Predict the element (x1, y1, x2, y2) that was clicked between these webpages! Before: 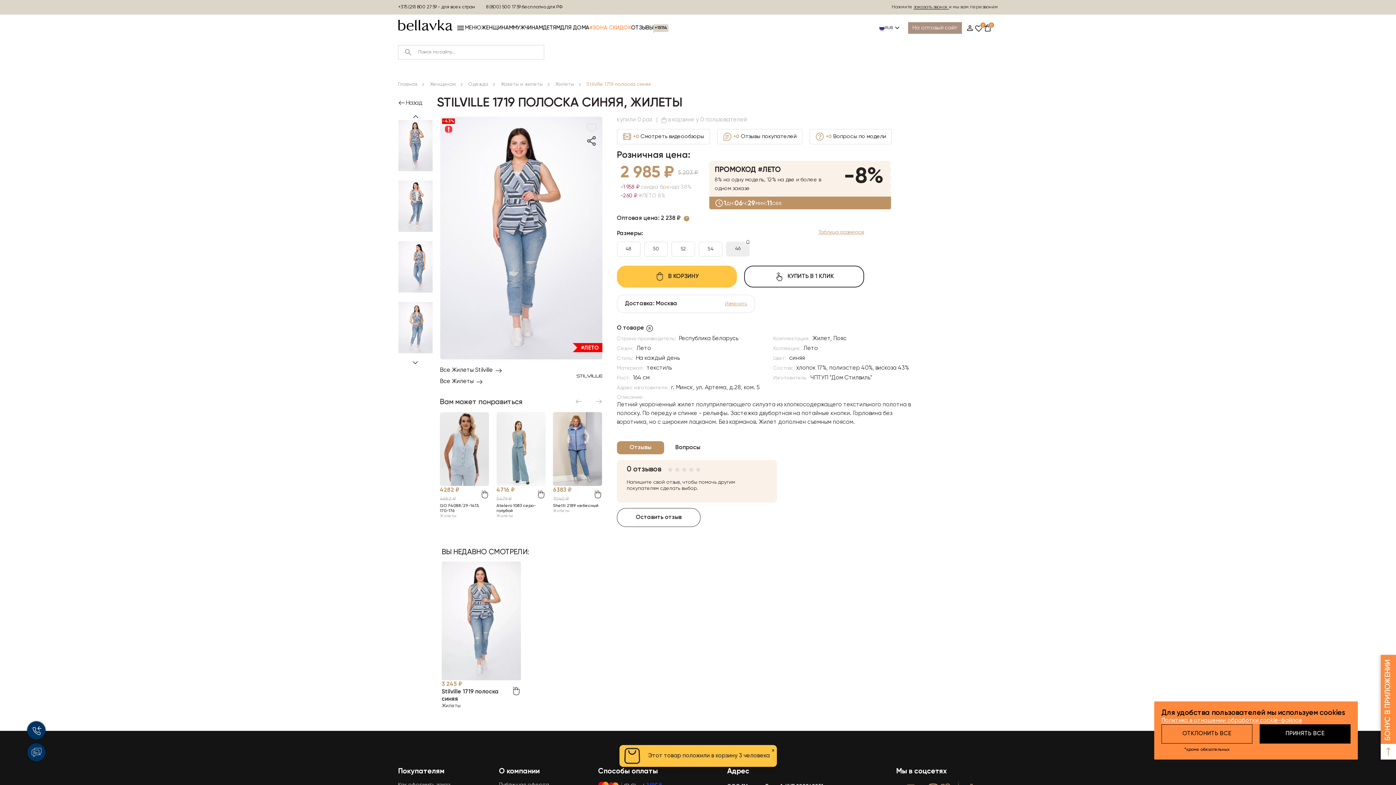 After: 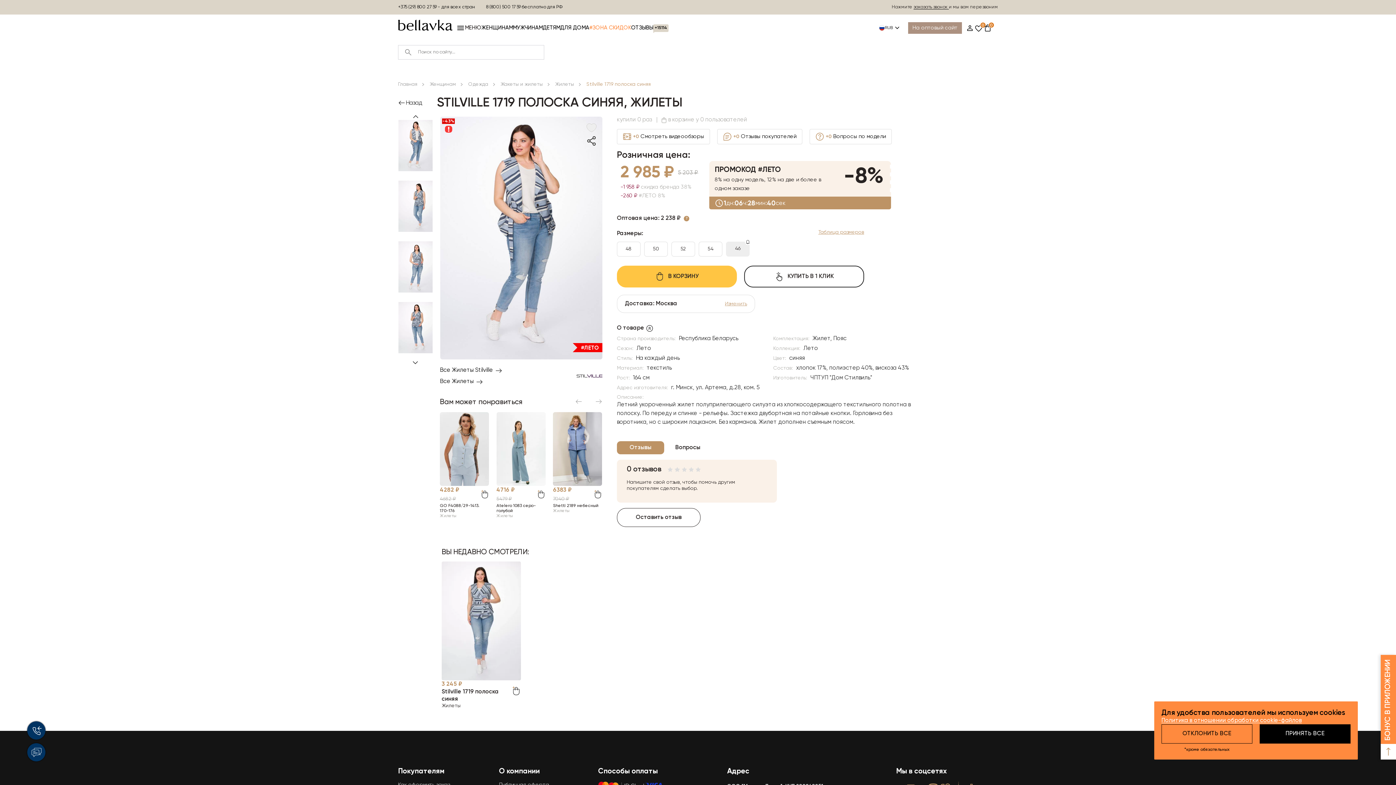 Action: label: Next bbox: (398, 359, 433, 366)